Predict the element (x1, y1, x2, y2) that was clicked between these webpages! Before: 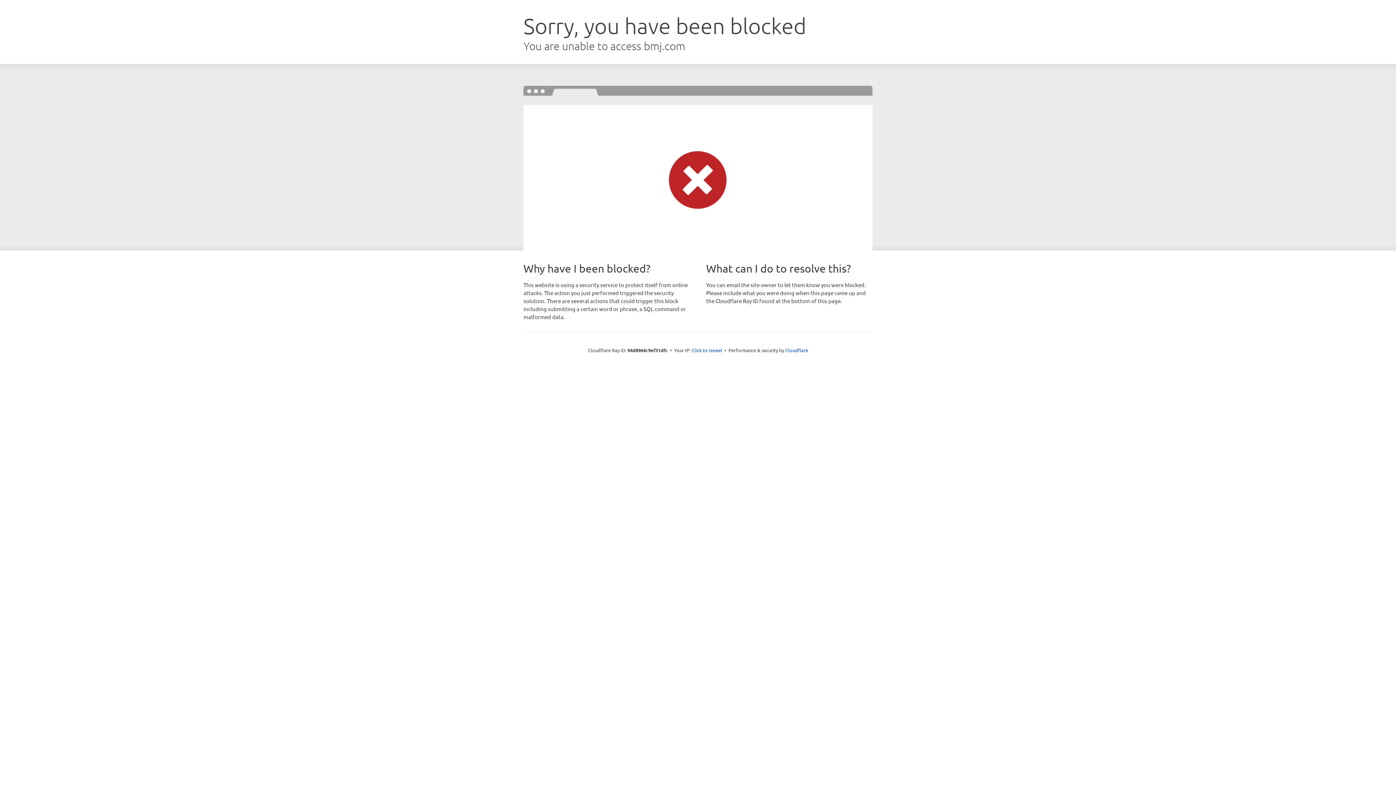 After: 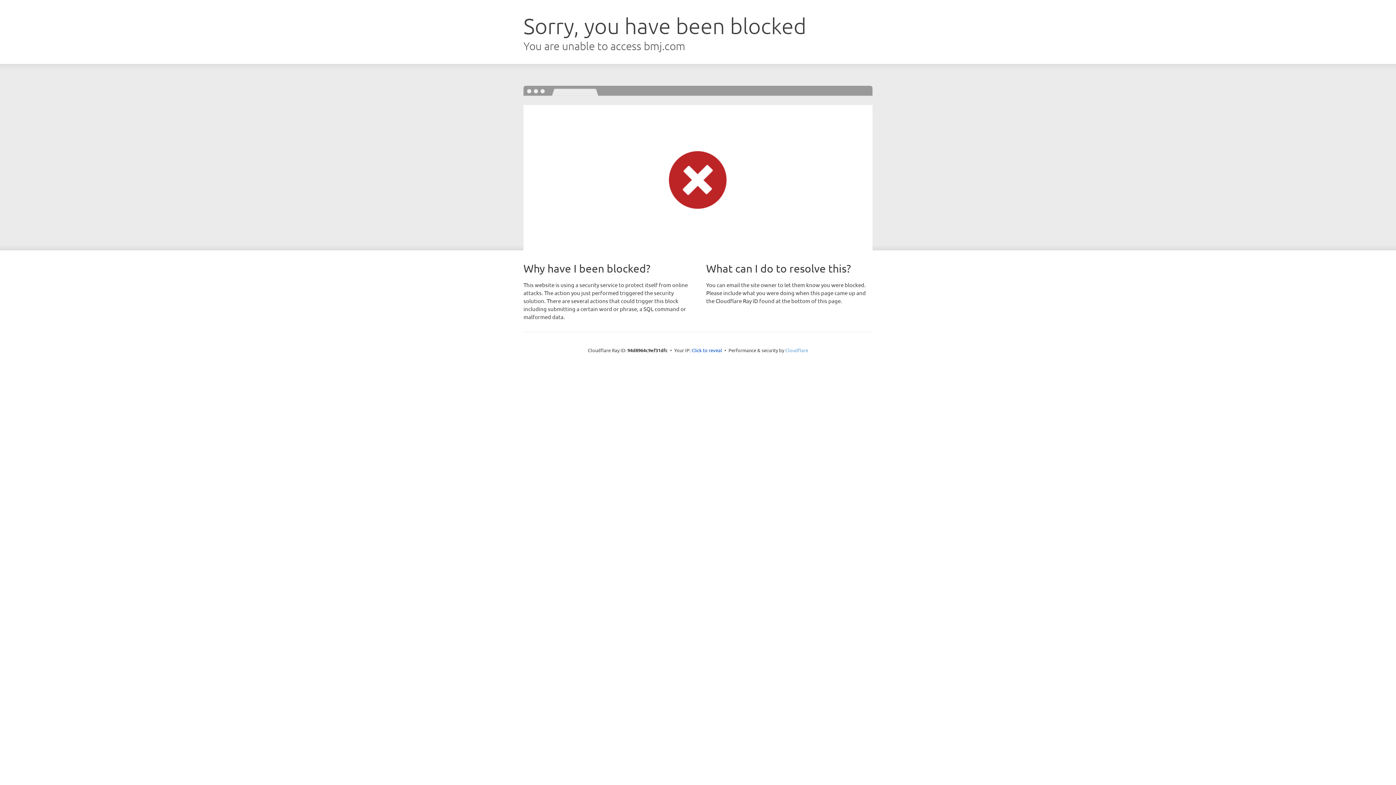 Action: label: Cloudflare bbox: (785, 347, 808, 353)